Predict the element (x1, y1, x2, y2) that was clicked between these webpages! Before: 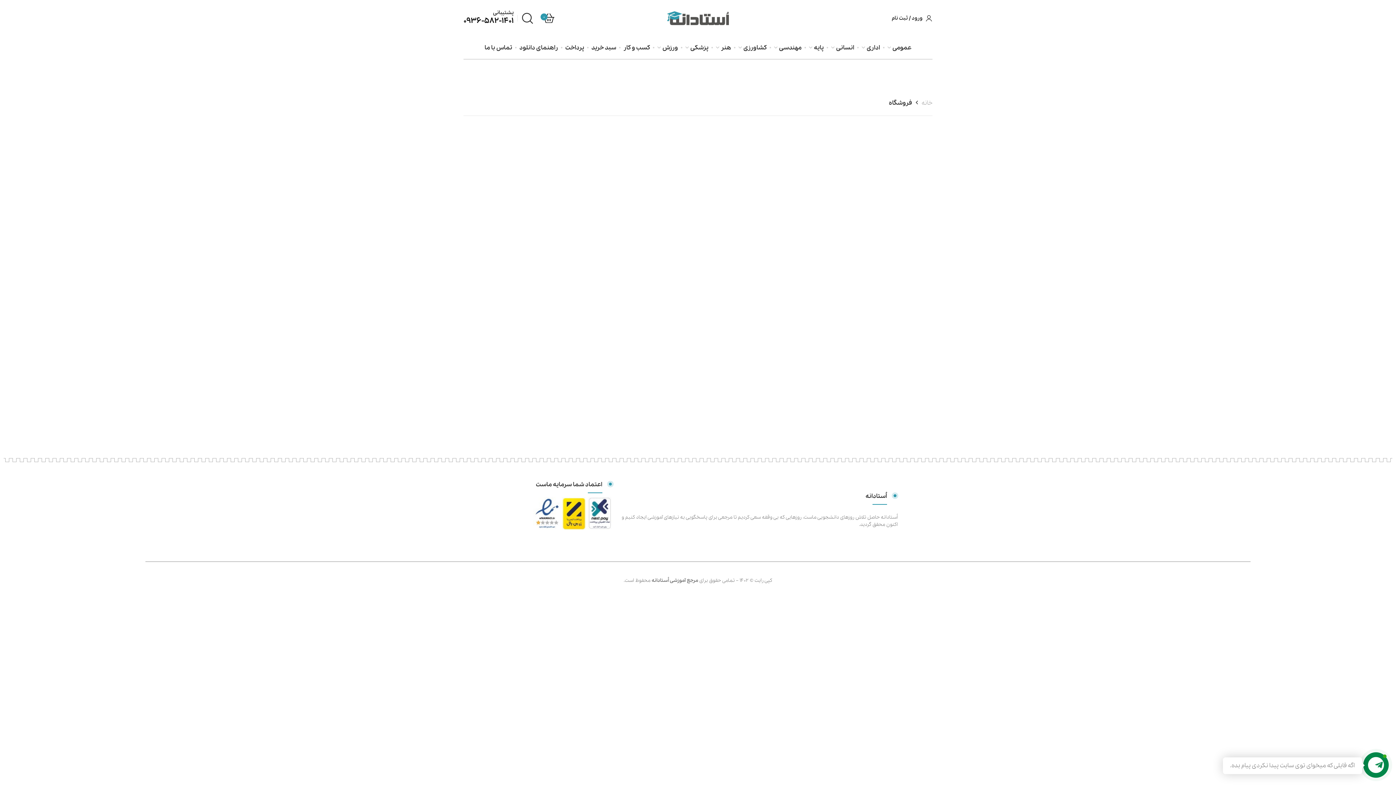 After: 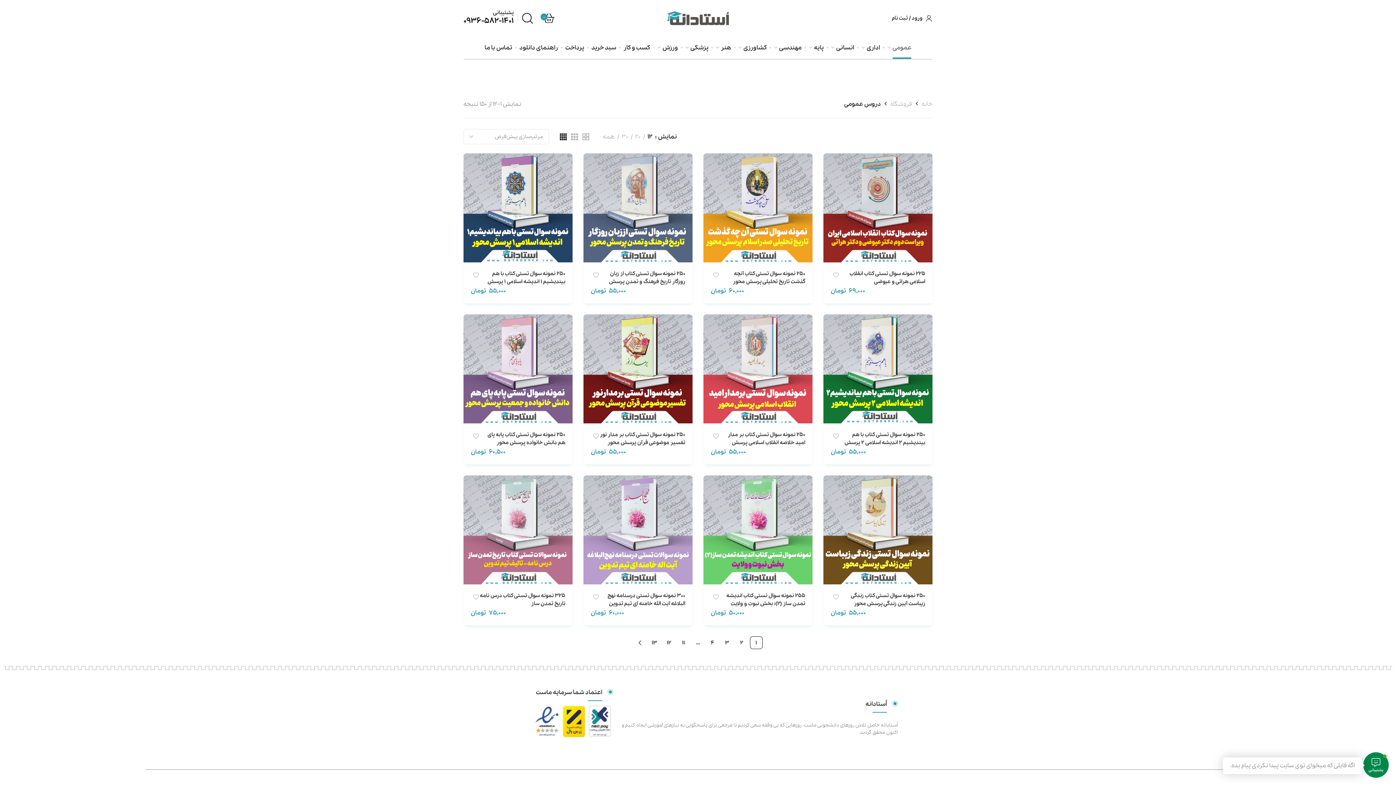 Action: bbox: (884, 36, 915, 58) label: عمومی